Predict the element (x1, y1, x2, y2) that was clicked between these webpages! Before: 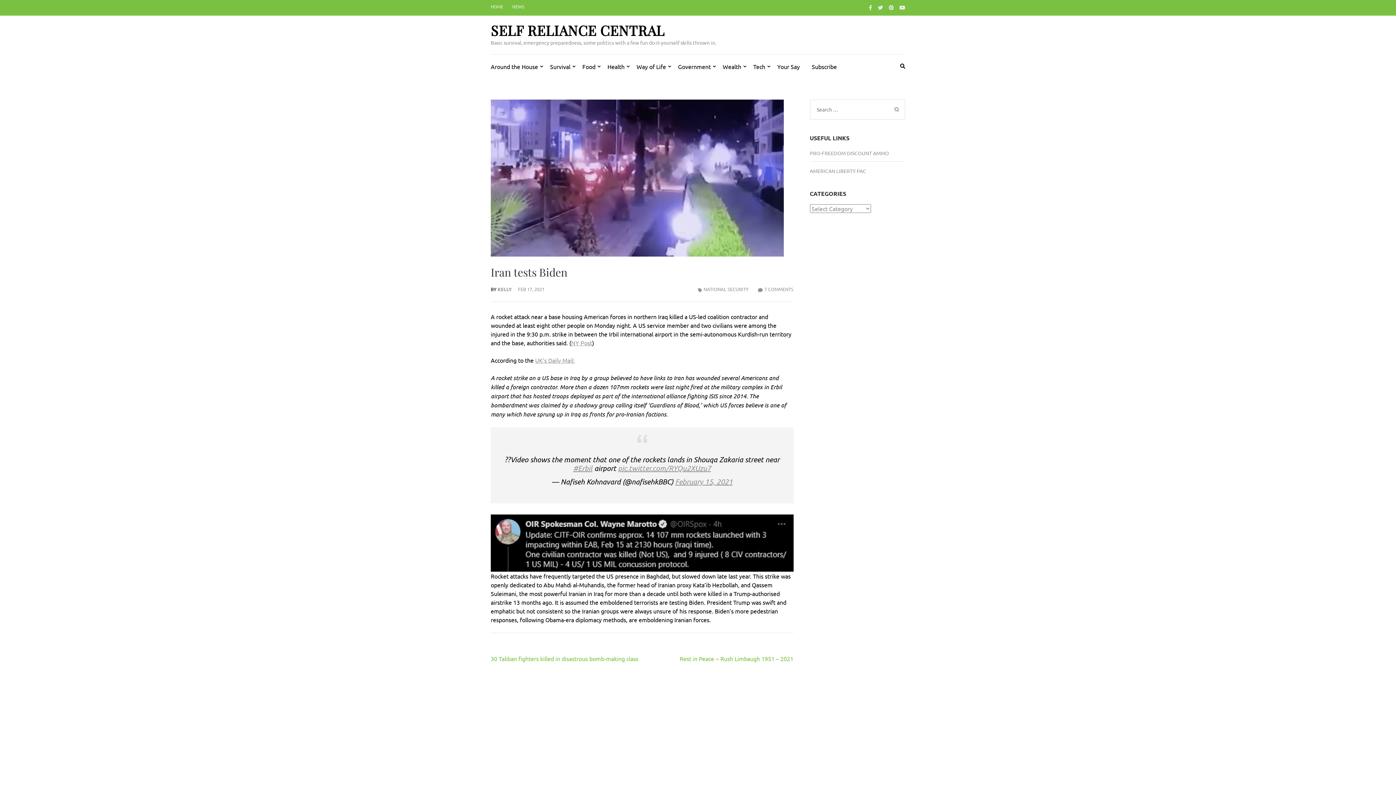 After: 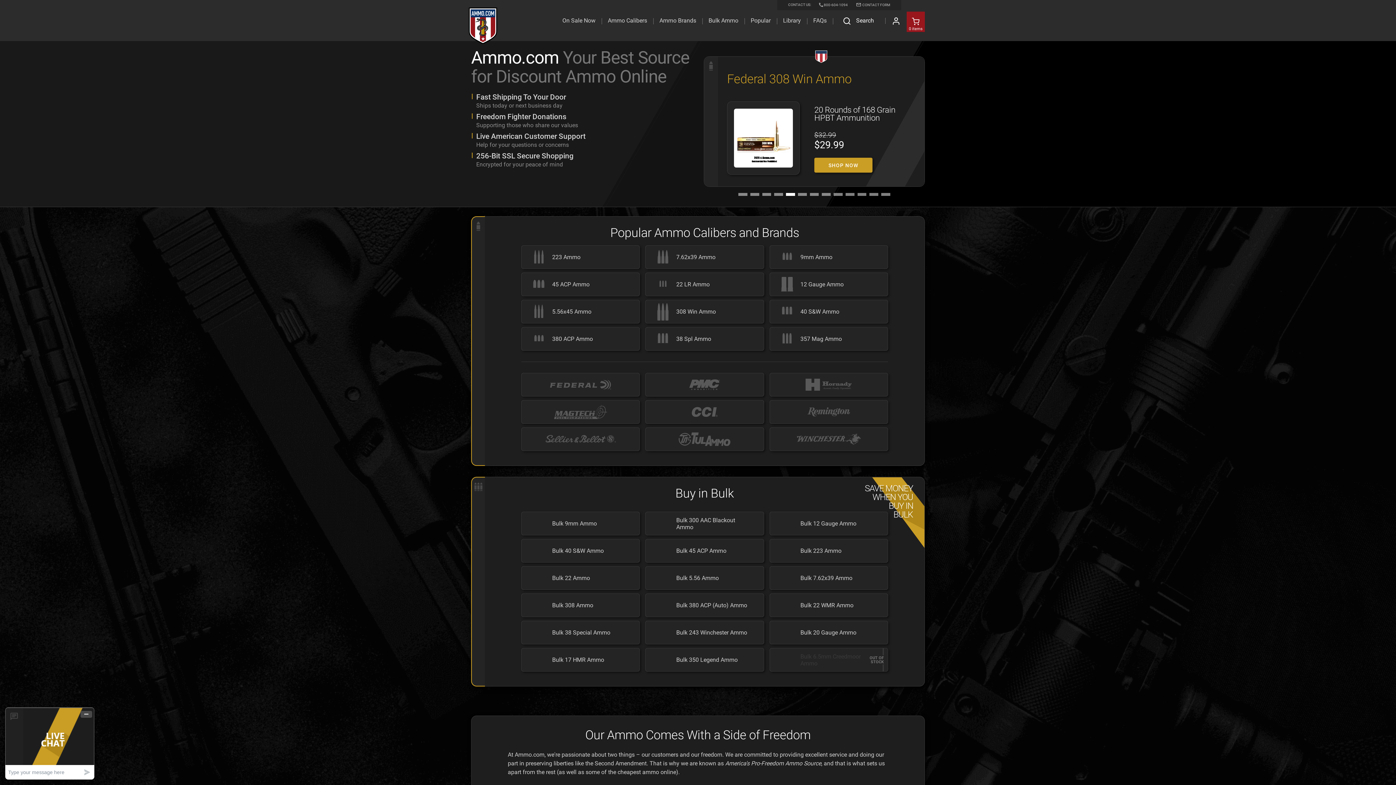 Action: label: PRO-FREEDOM DISCOUNT AMMO bbox: (810, 149, 889, 156)